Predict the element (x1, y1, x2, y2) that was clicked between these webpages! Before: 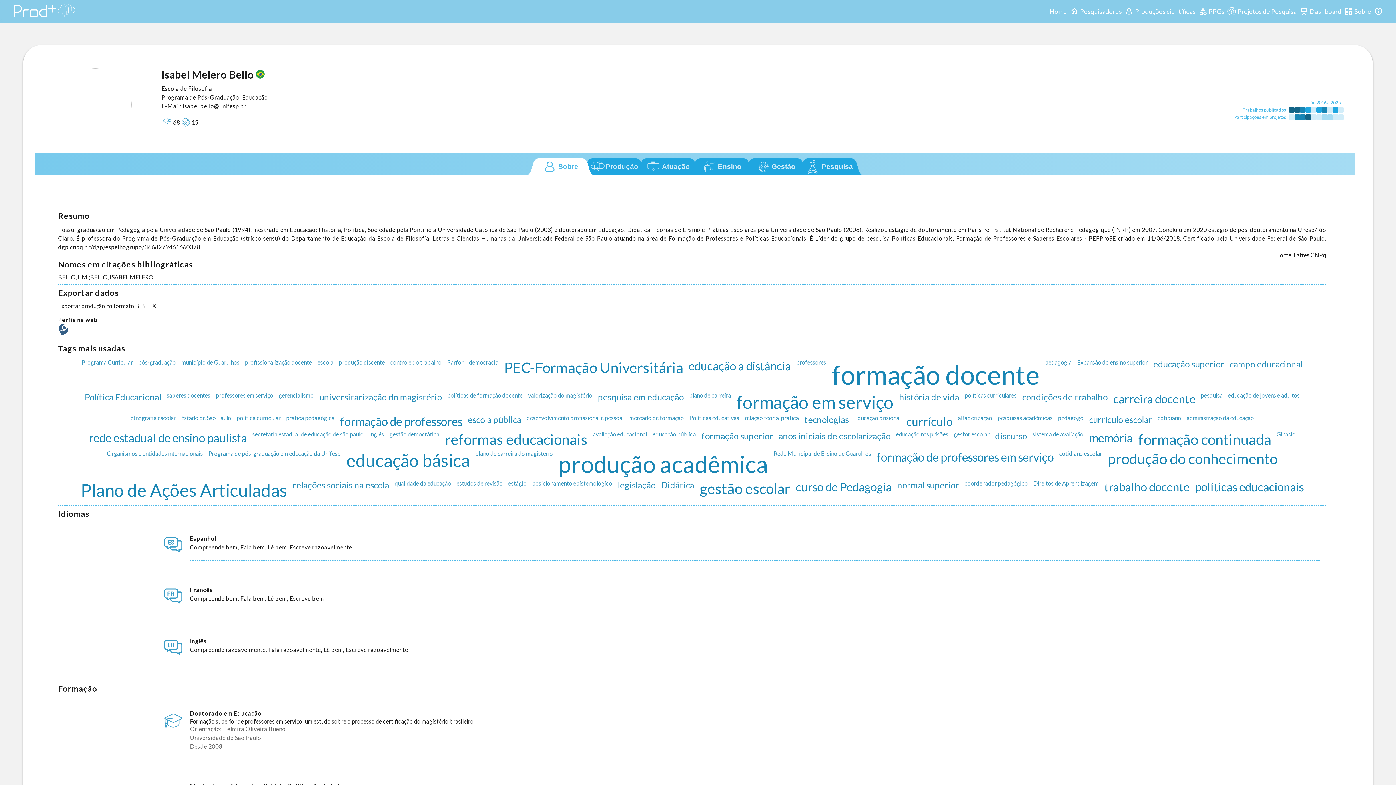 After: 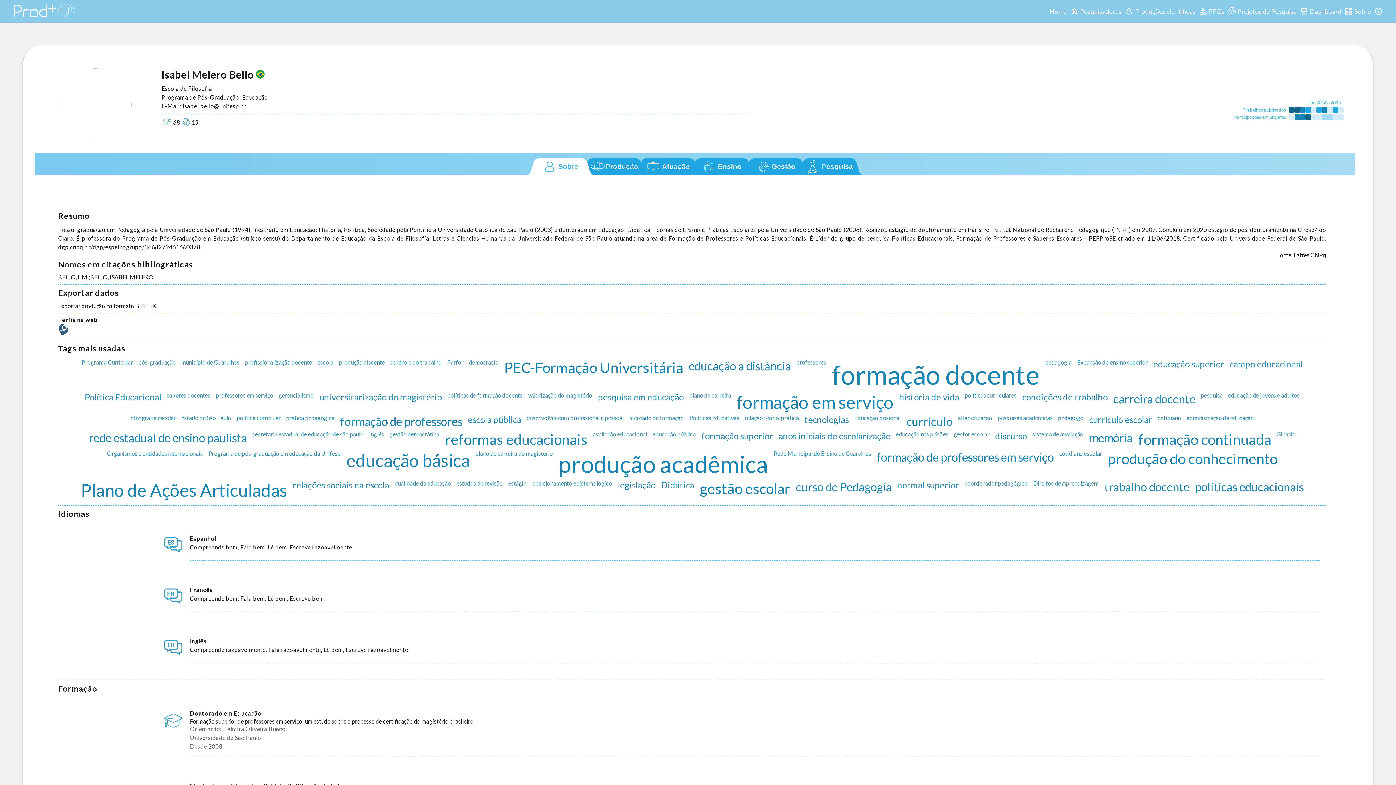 Action: label: Sobre bbox: (528, 158, 593, 174)